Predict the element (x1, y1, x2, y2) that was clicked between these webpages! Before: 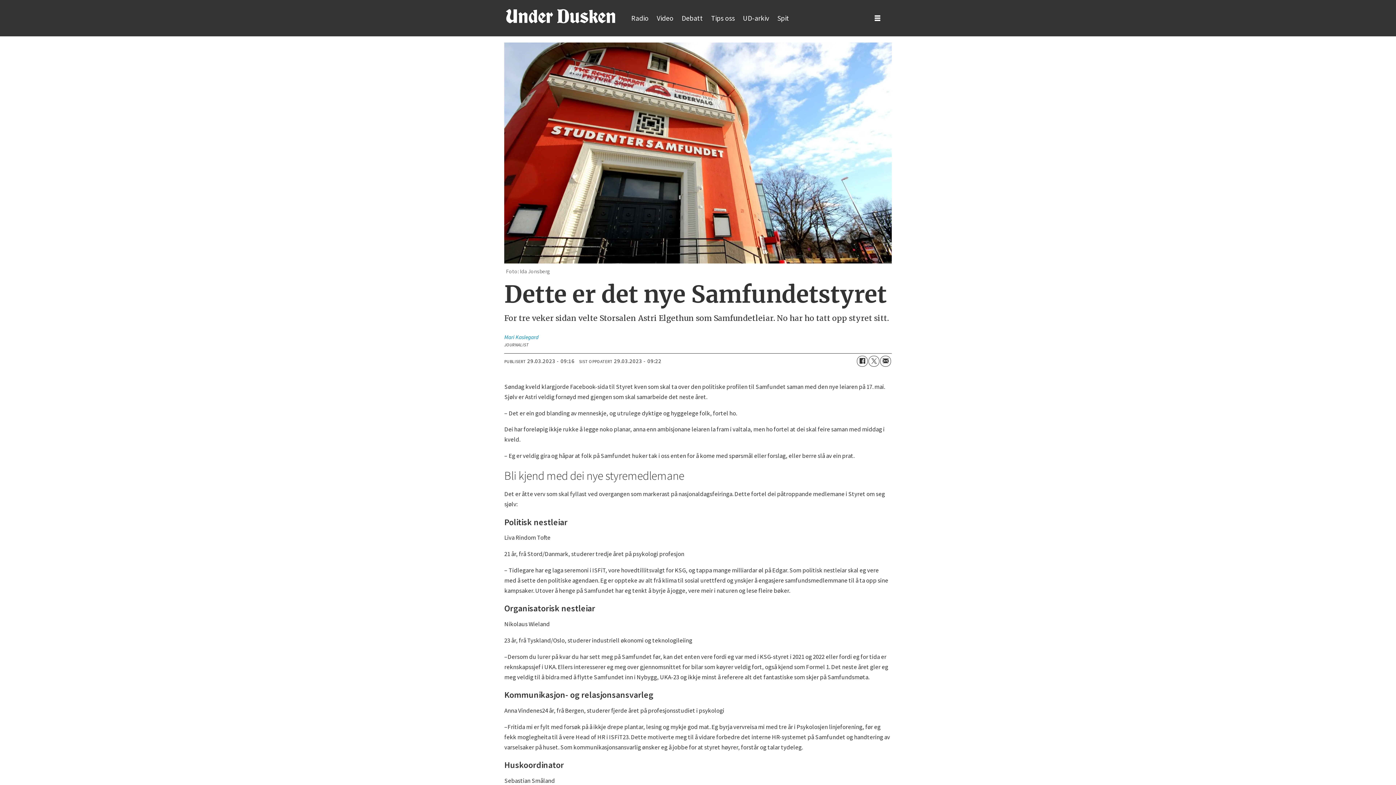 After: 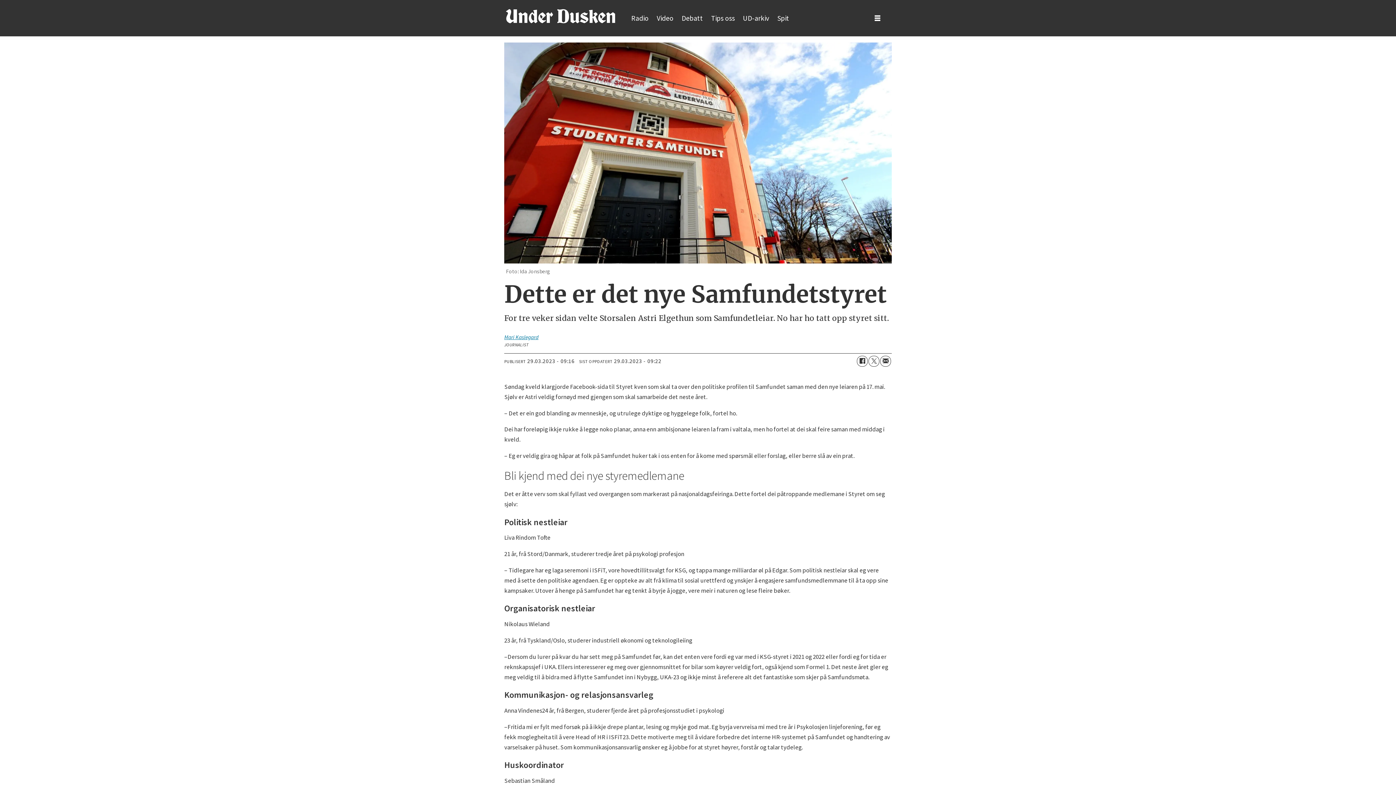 Action: label: Mari Kaslegard bbox: (504, 333, 538, 340)